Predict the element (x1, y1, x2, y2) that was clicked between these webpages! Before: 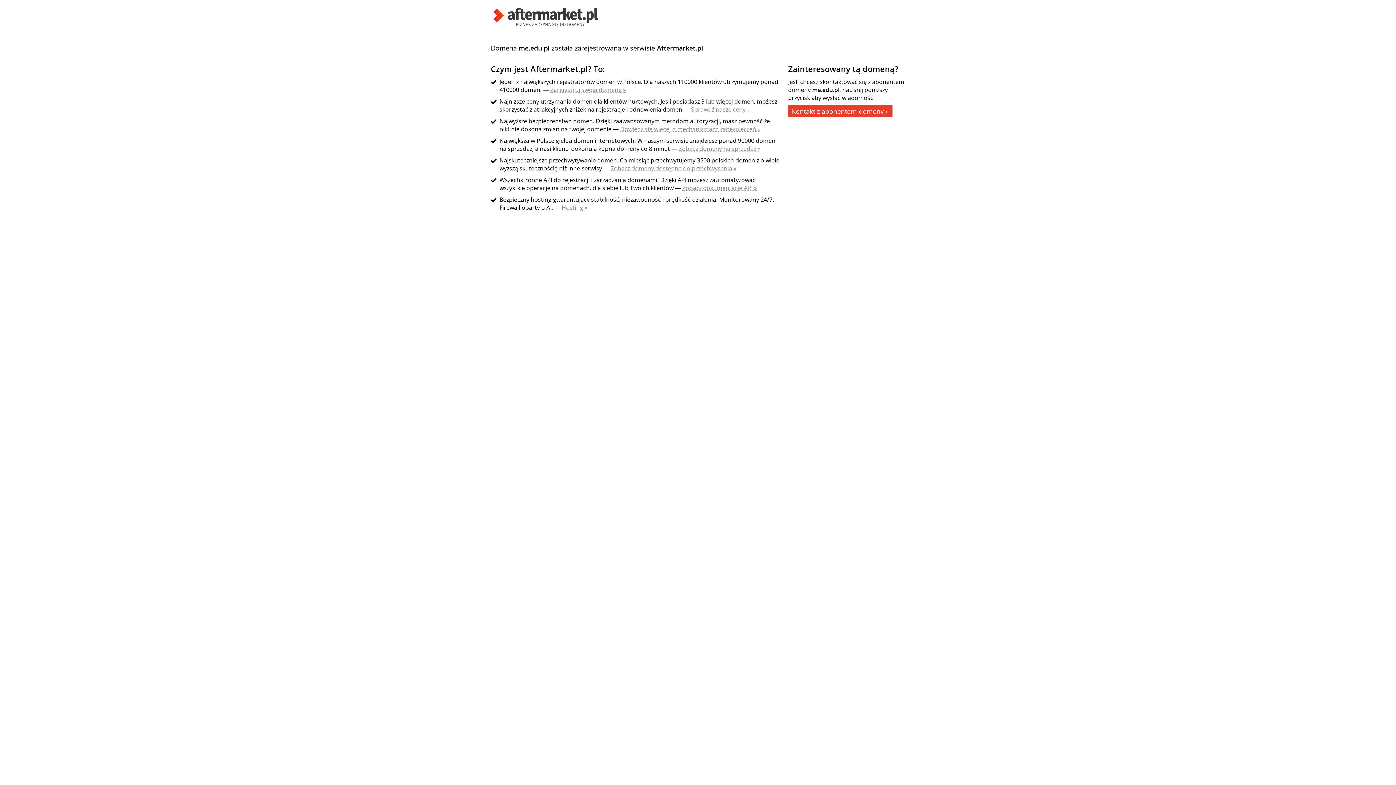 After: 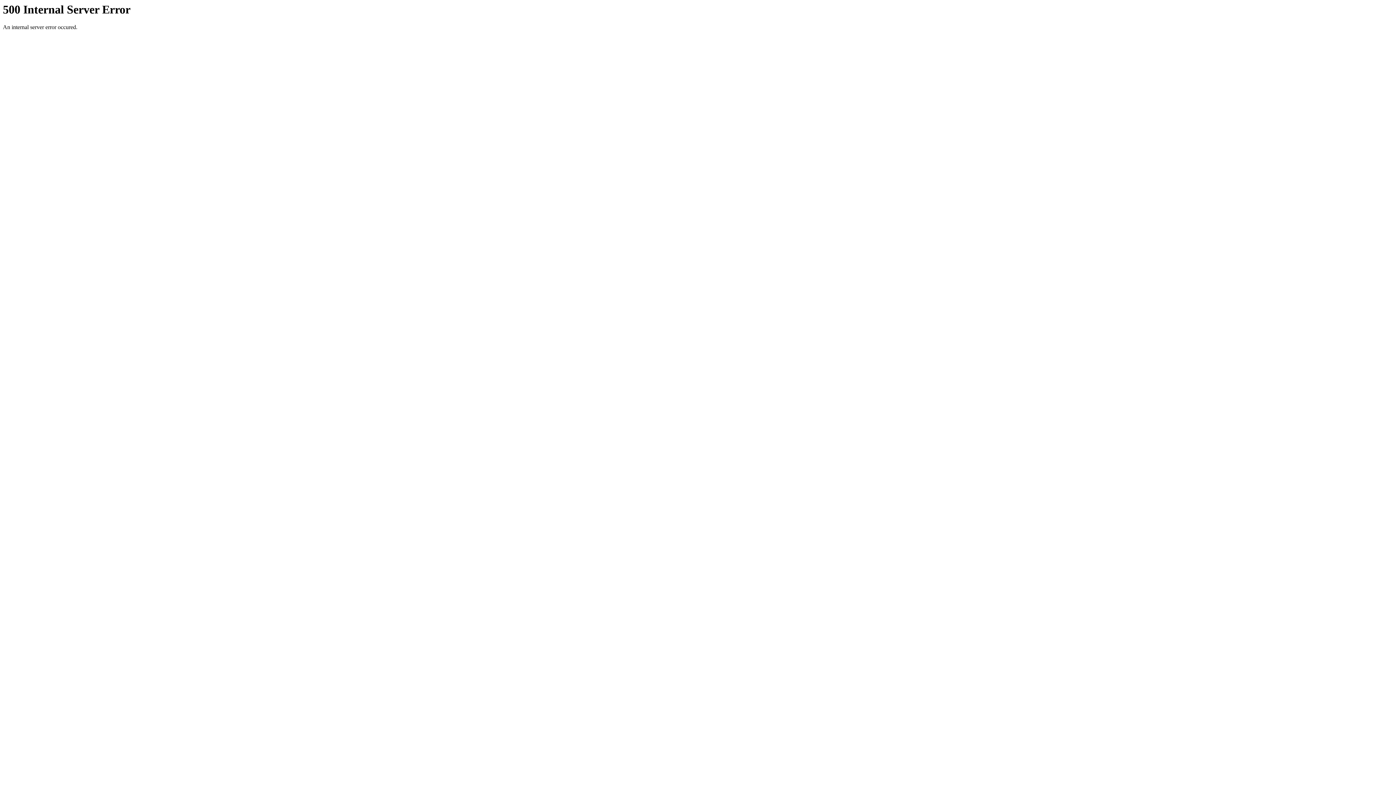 Action: label: Sprawdź nasze ceny » bbox: (691, 105, 750, 113)